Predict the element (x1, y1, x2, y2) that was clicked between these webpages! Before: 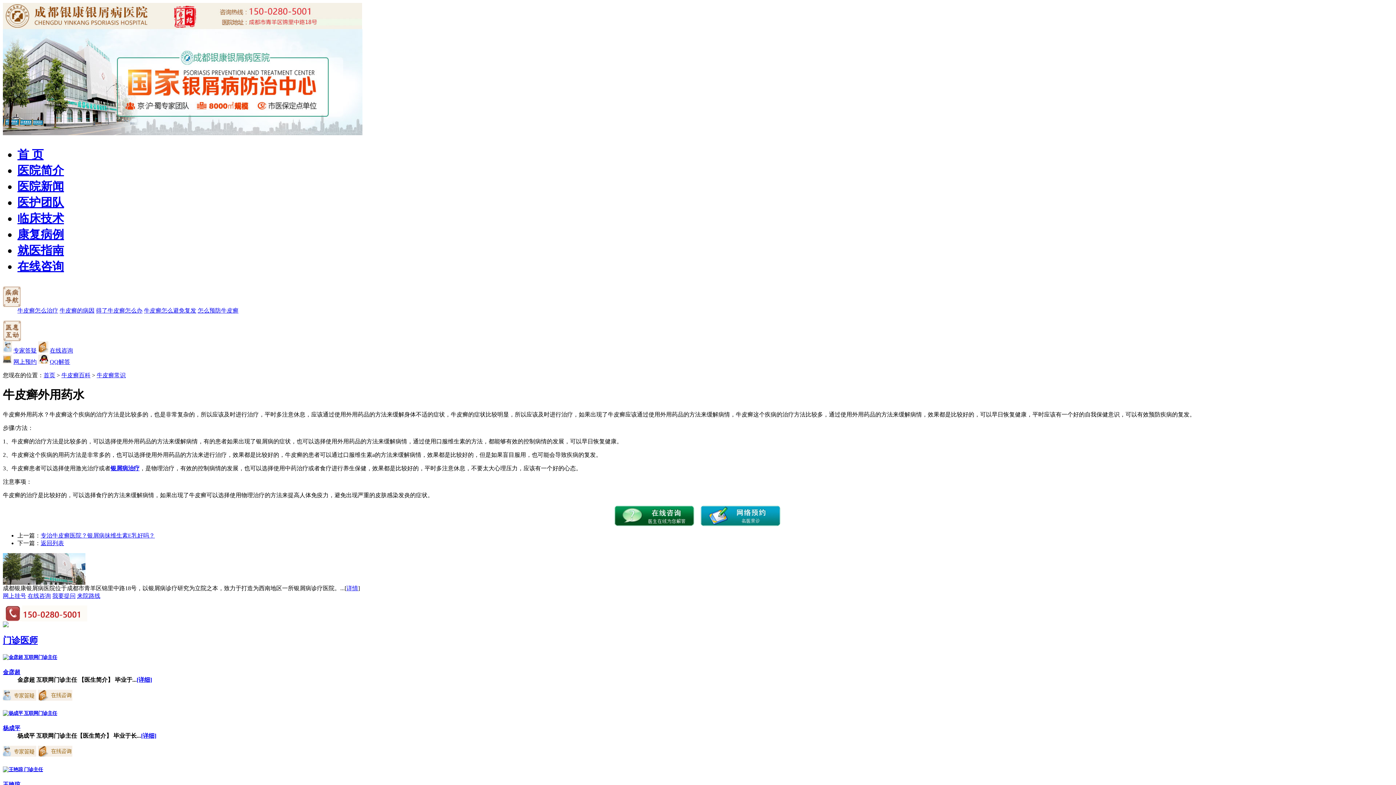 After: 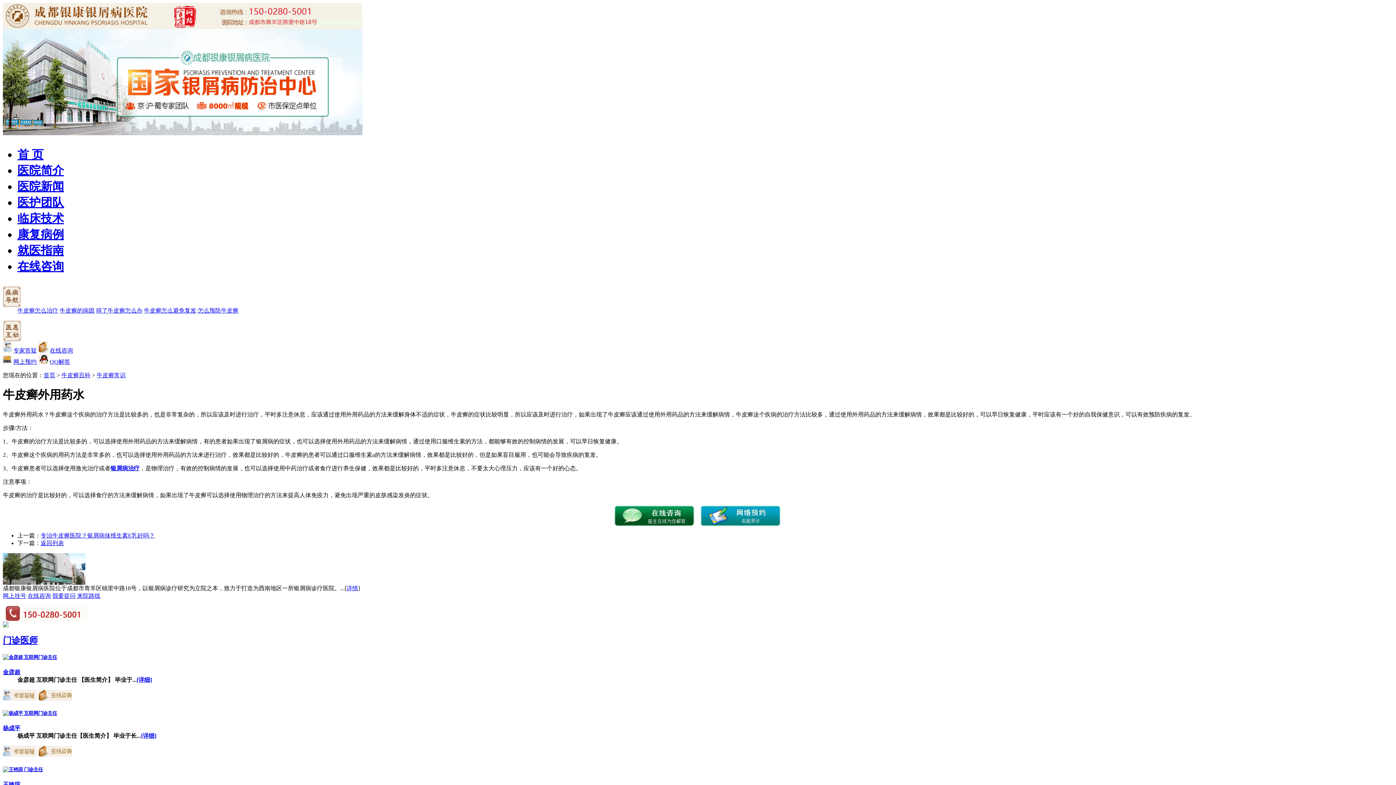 Action: label: 医护团队 bbox: (17, 196, 64, 209)